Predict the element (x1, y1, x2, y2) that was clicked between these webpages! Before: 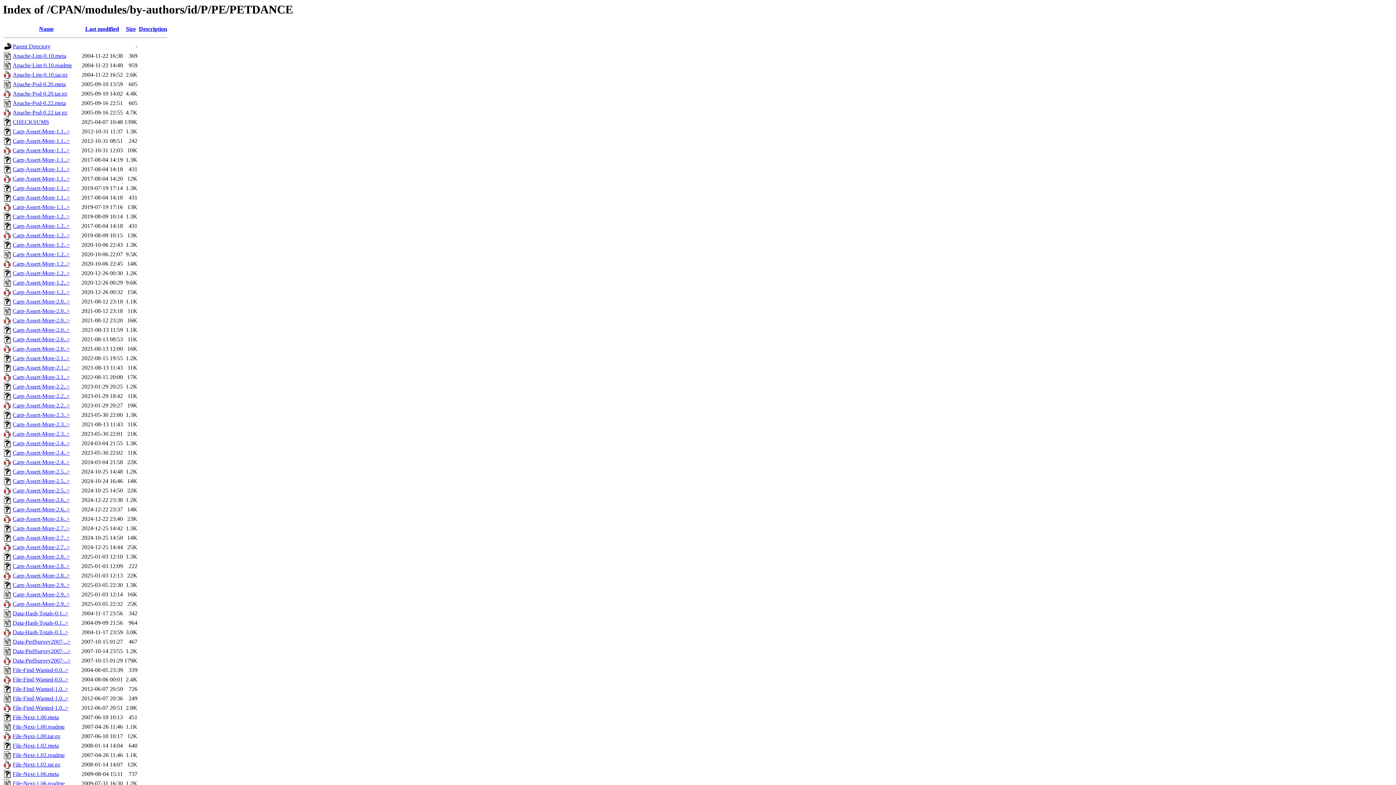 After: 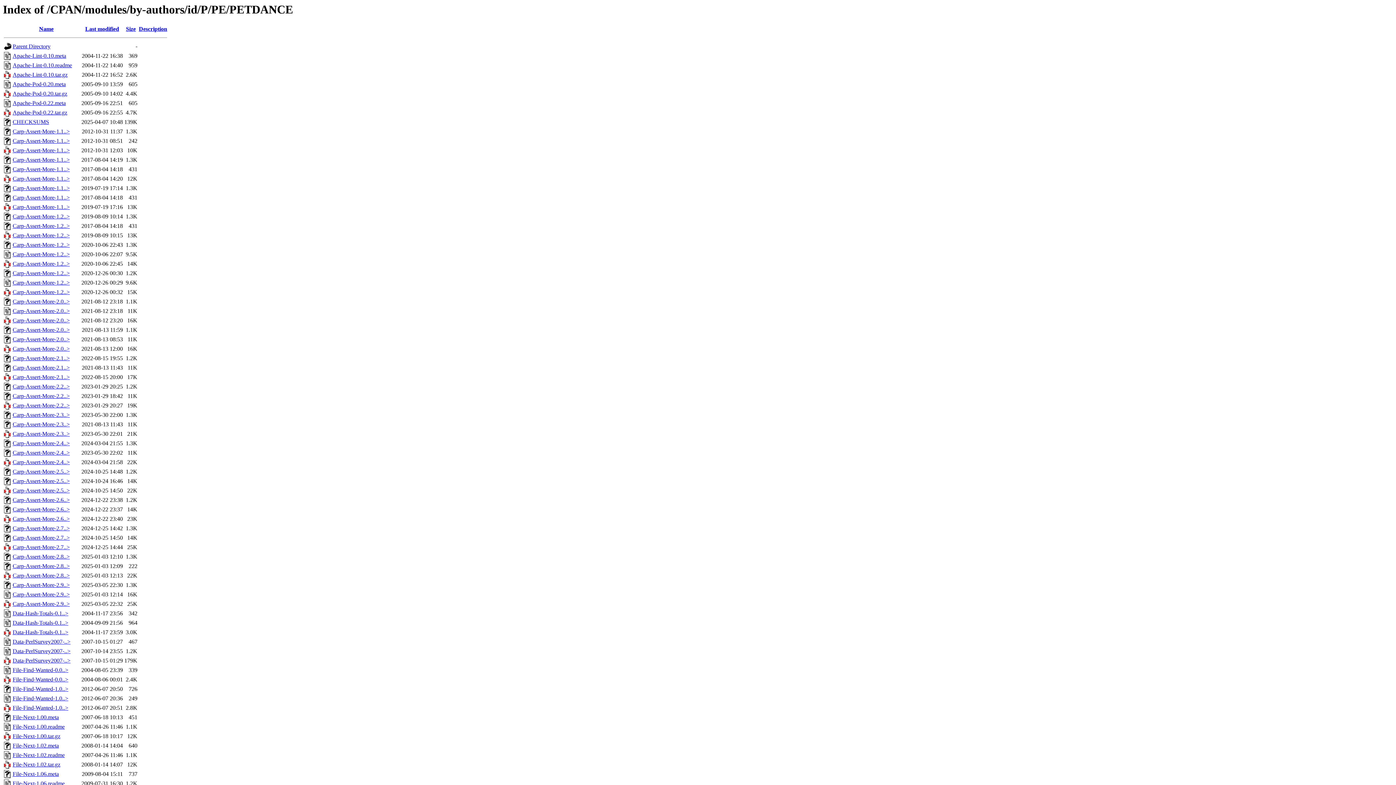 Action: bbox: (12, 421, 69, 427) label: Carp-Assert-More-2.3..>